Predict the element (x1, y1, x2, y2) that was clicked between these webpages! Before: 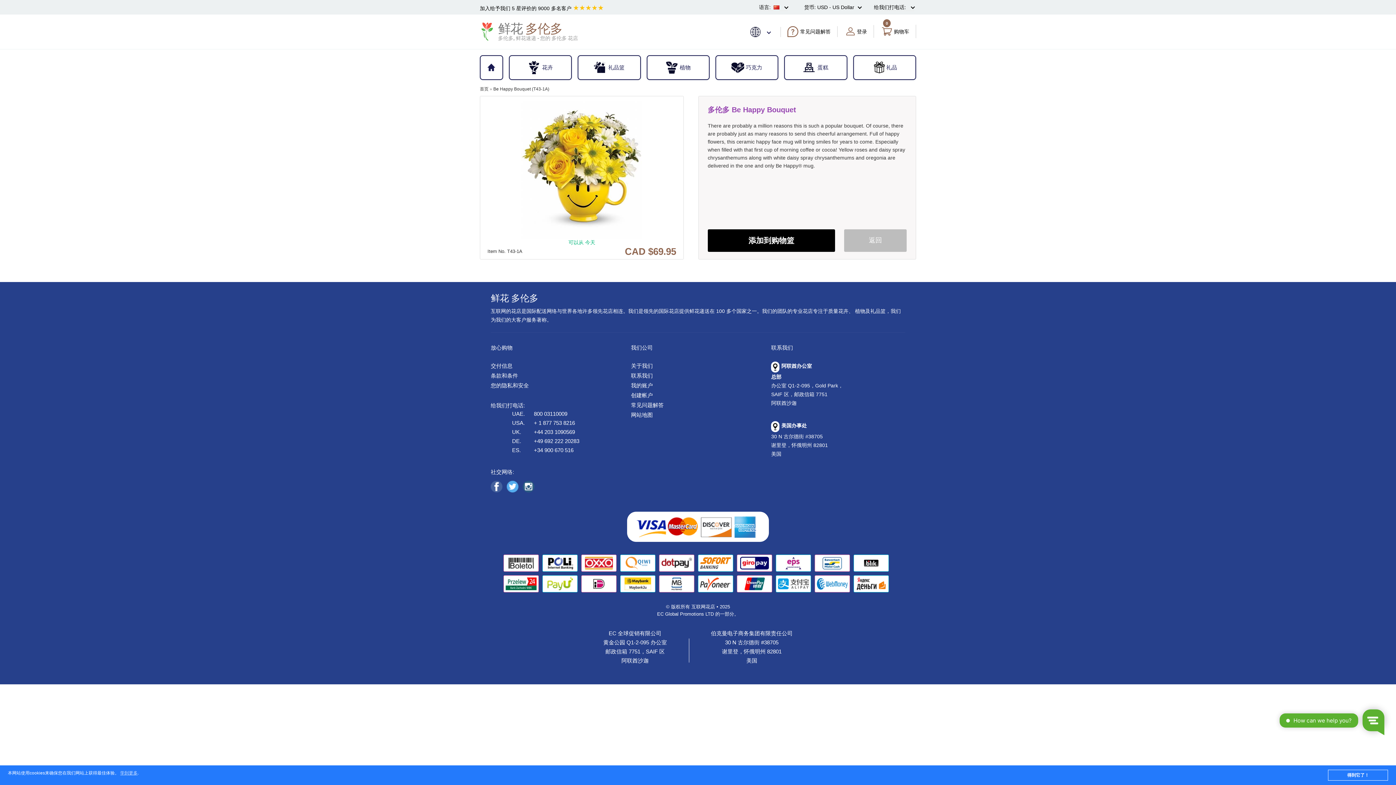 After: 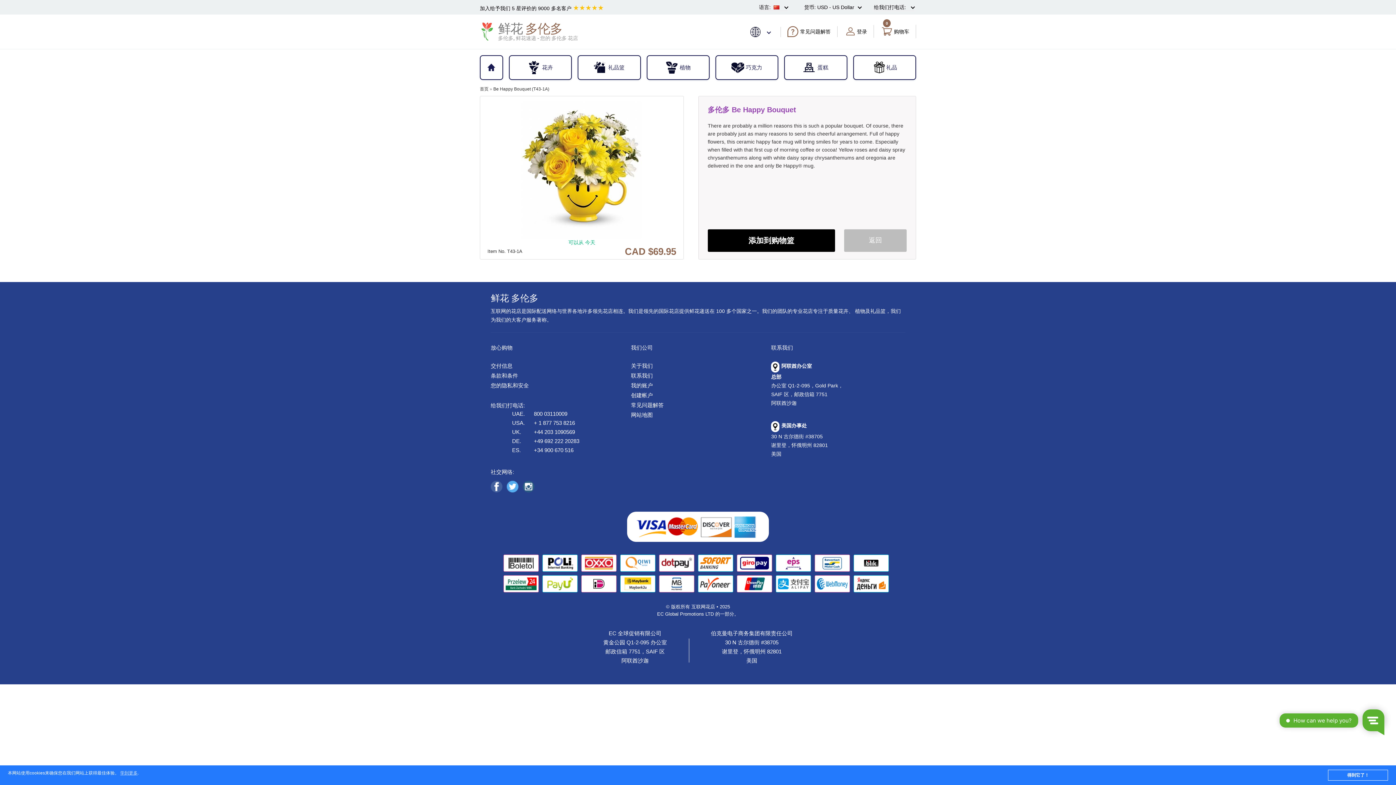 Action: bbox: (506, 480, 518, 493)